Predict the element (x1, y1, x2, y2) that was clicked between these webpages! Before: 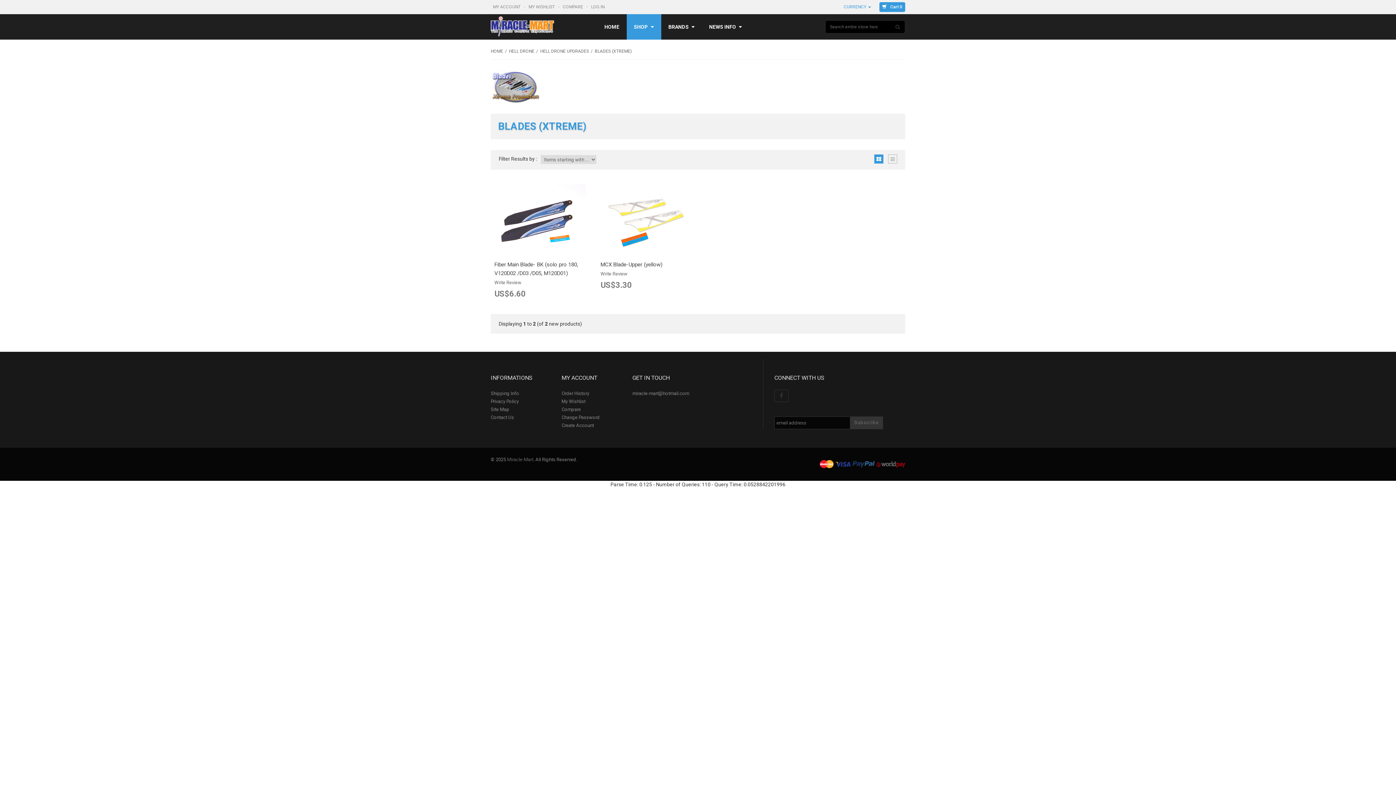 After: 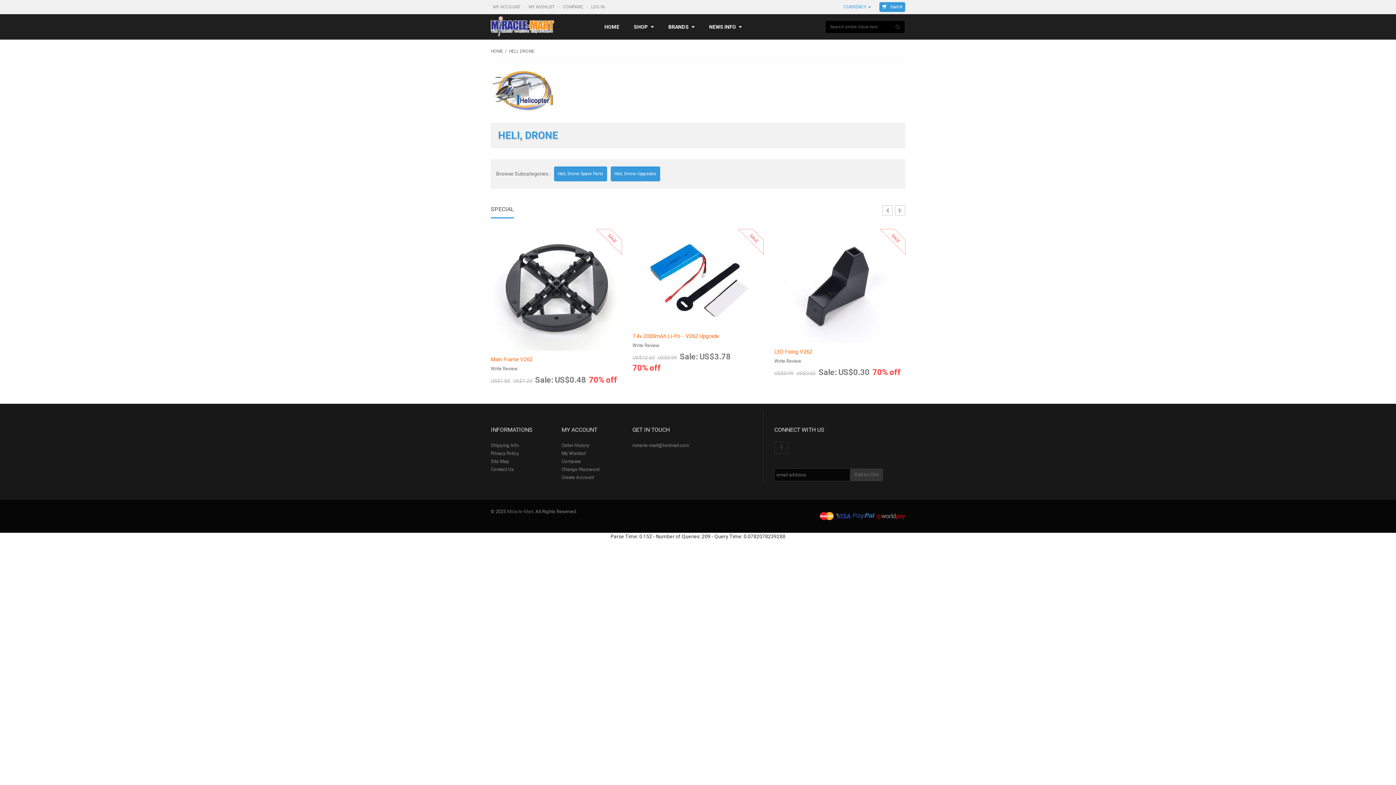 Action: bbox: (509, 48, 534, 53) label: HELI, DRONE